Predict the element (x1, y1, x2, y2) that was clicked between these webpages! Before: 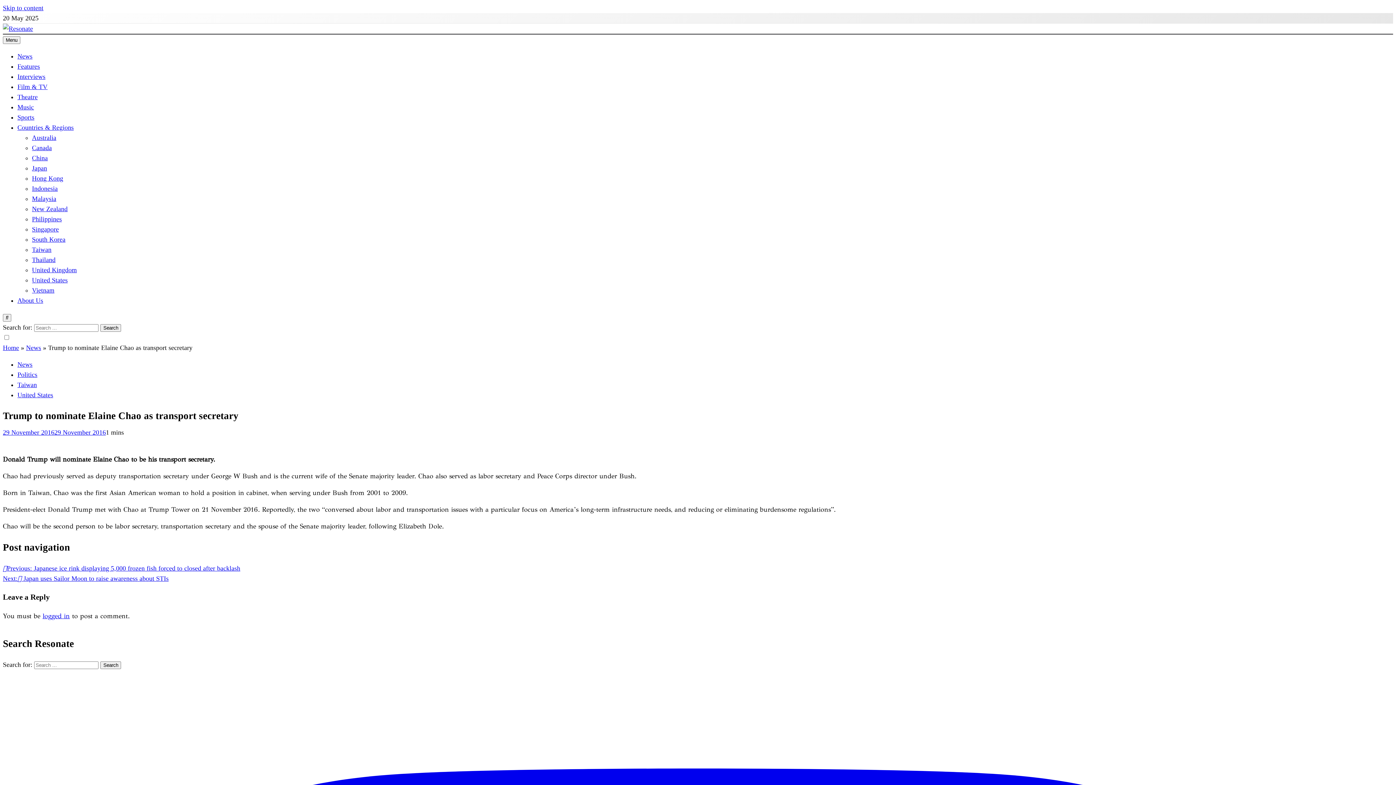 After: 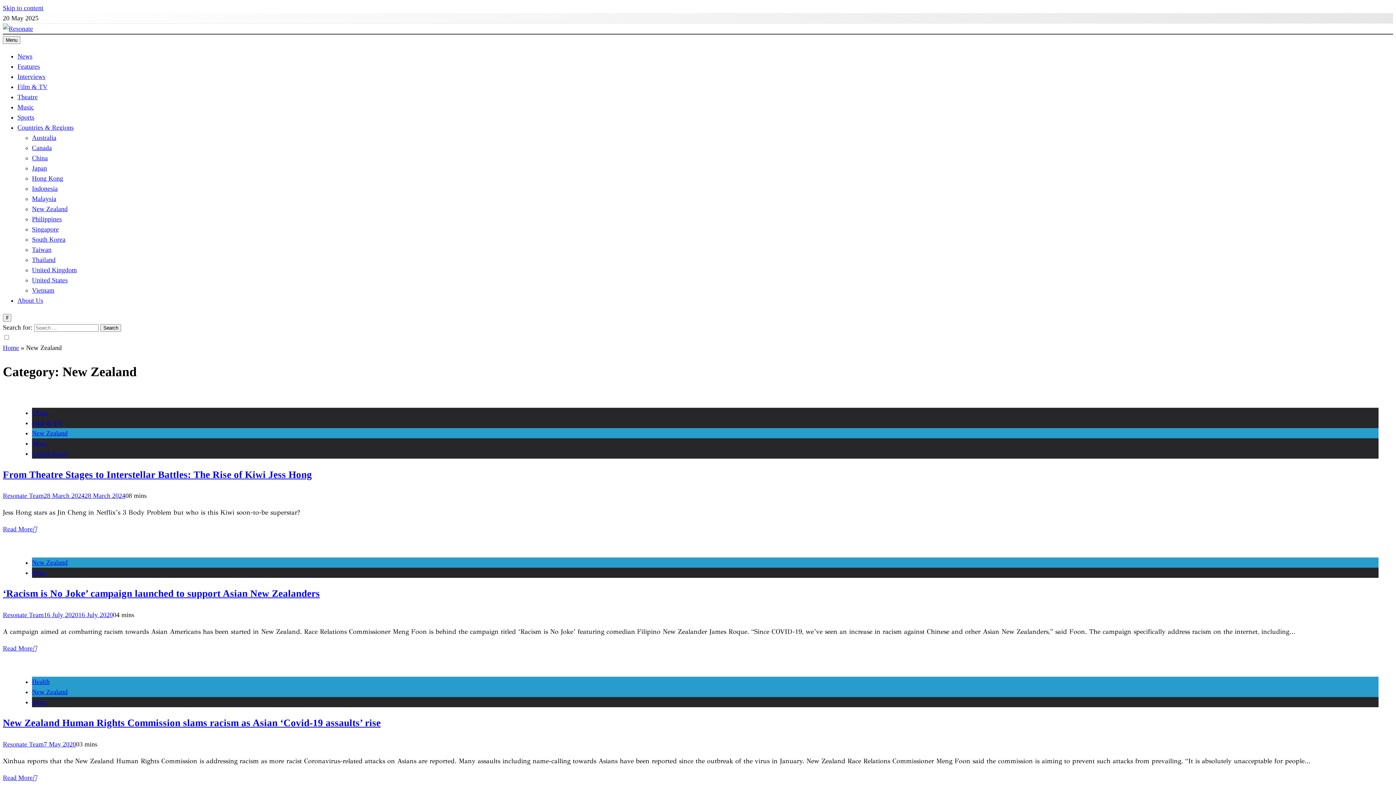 Action: label: New Zealand bbox: (32, 205, 67, 212)